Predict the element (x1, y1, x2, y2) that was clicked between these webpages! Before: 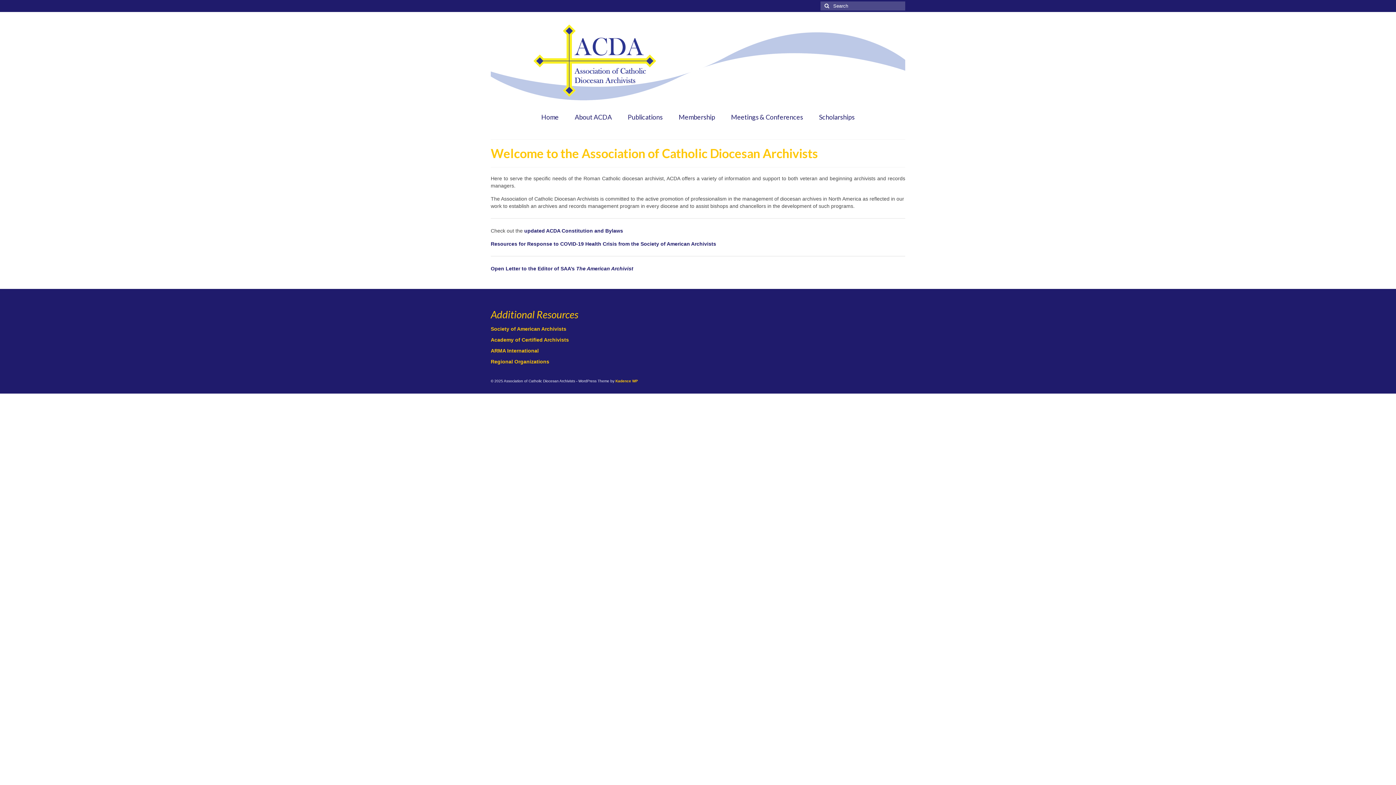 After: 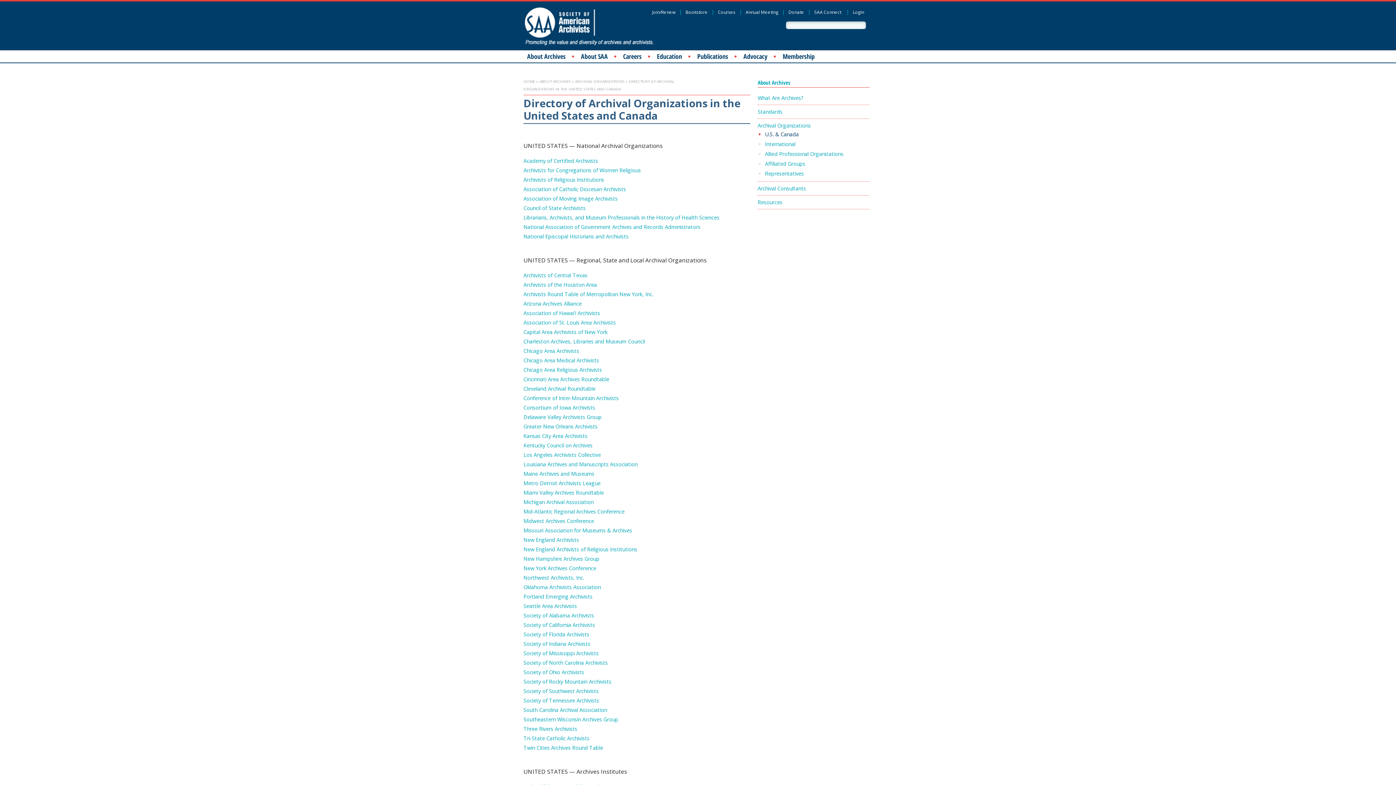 Action: bbox: (490, 358, 549, 364) label: Regional Organizations